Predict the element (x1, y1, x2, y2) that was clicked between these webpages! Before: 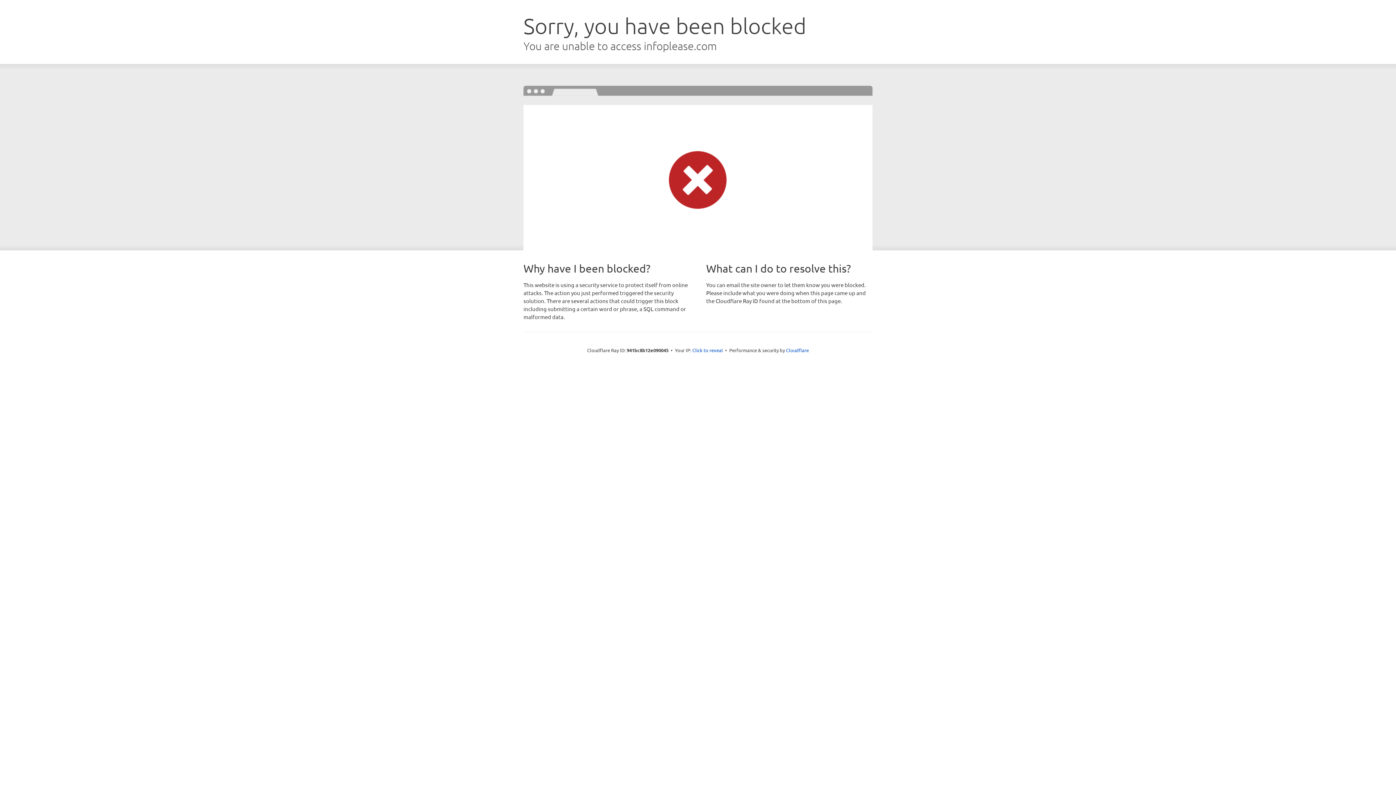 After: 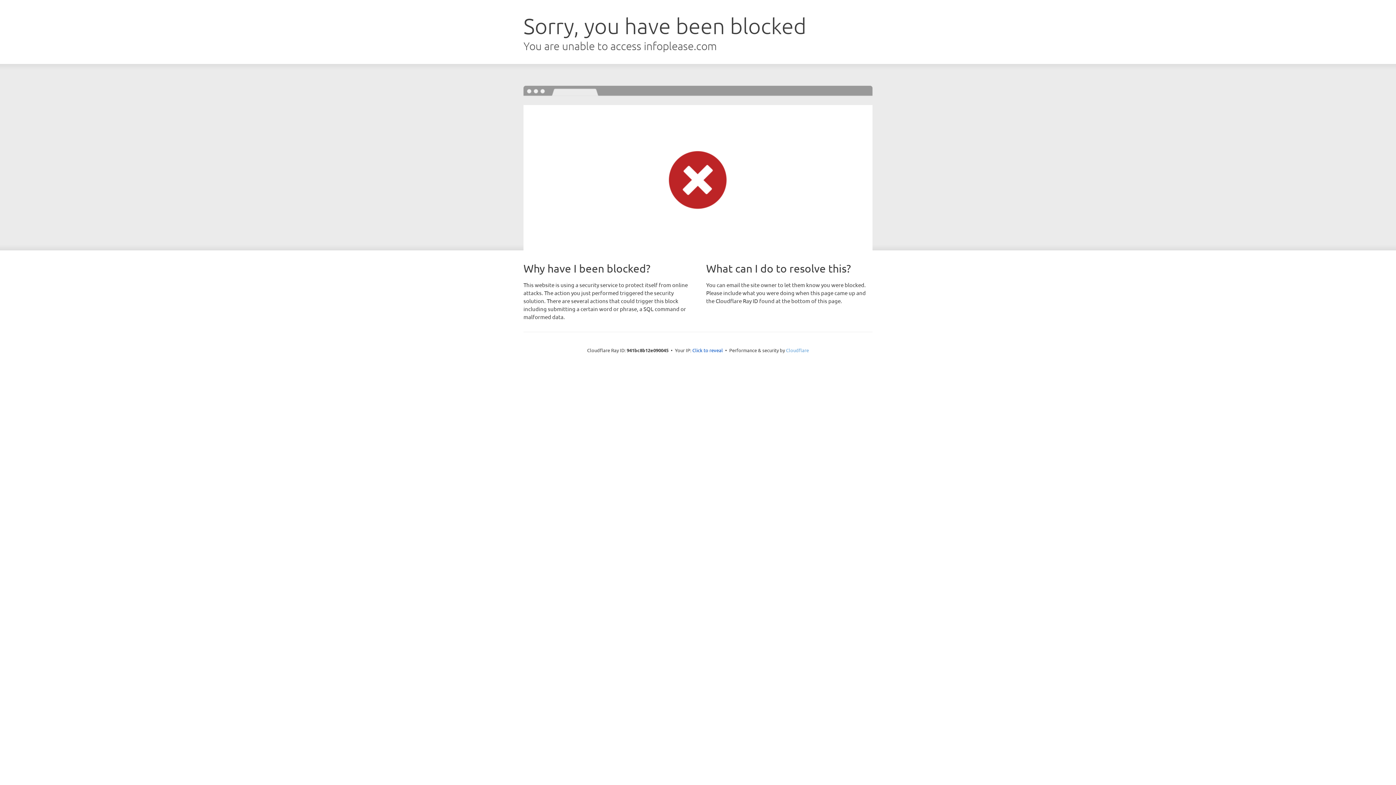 Action: label: Cloudflare bbox: (786, 347, 809, 353)